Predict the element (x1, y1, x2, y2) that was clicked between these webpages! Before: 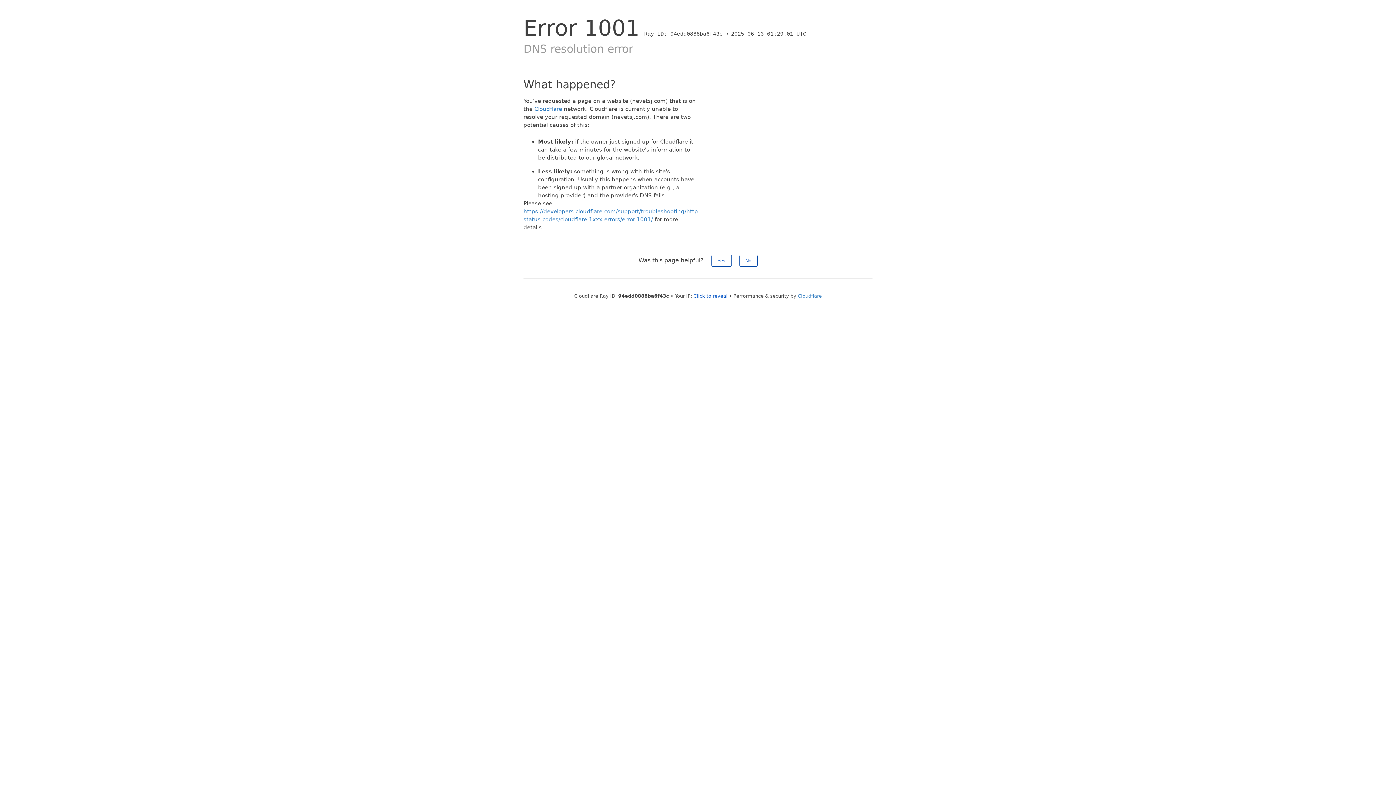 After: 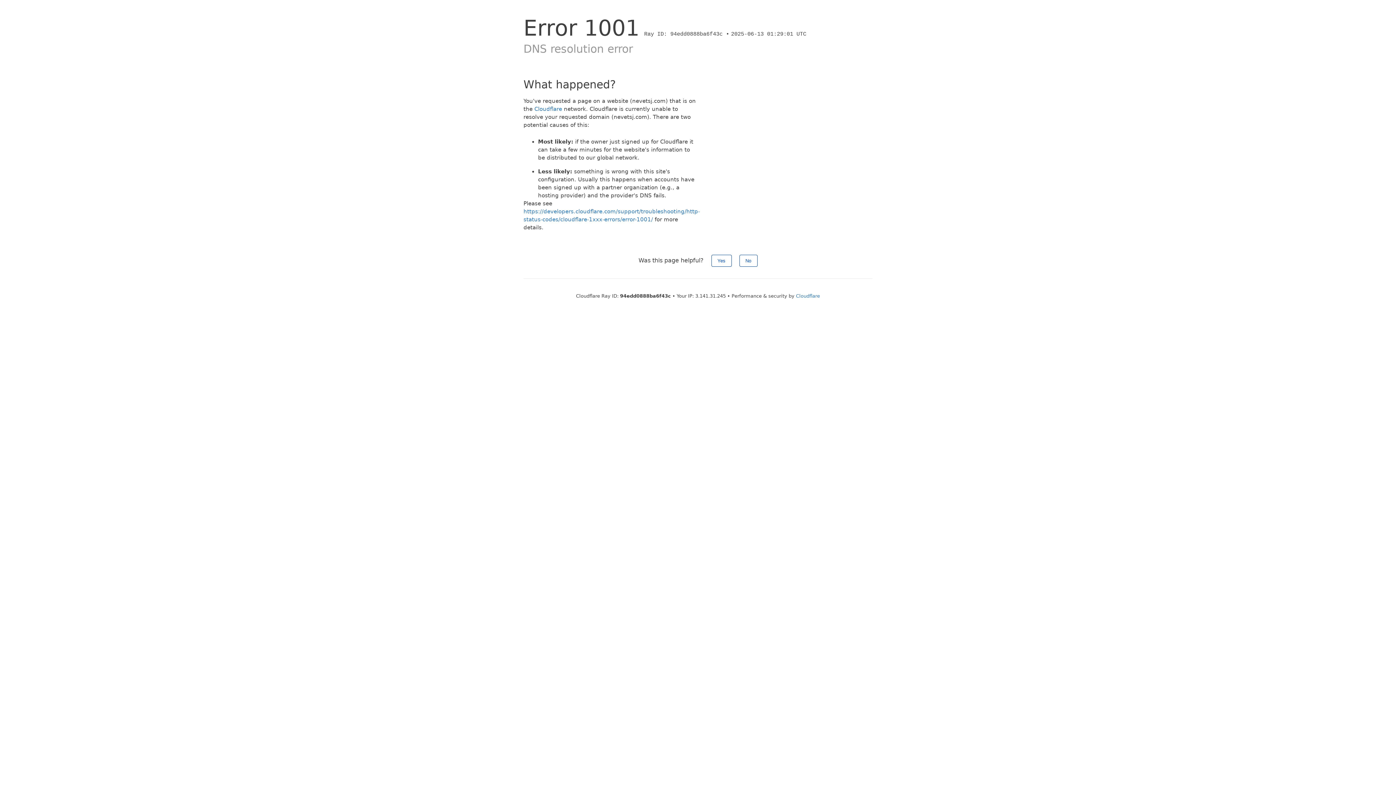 Action: label: Click to reveal bbox: (693, 293, 727, 298)